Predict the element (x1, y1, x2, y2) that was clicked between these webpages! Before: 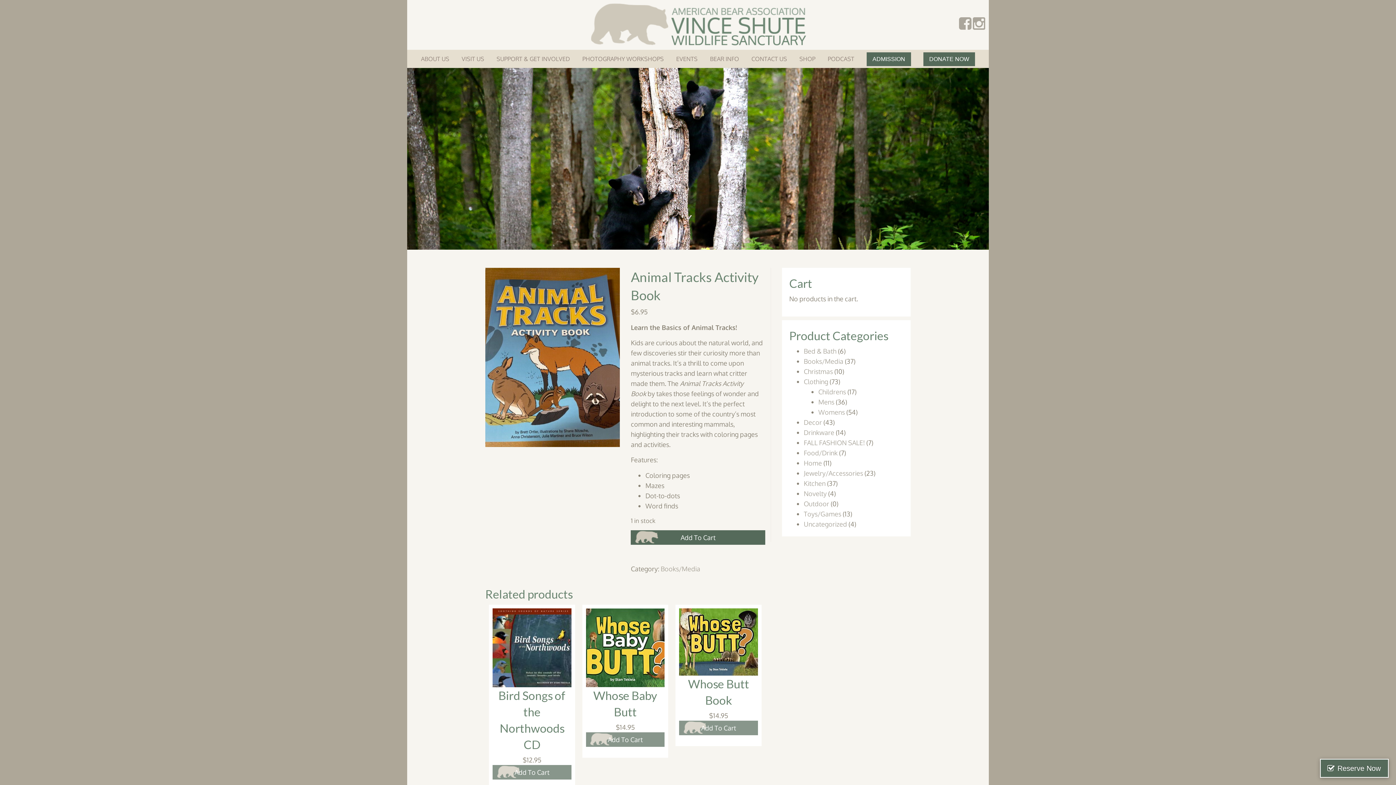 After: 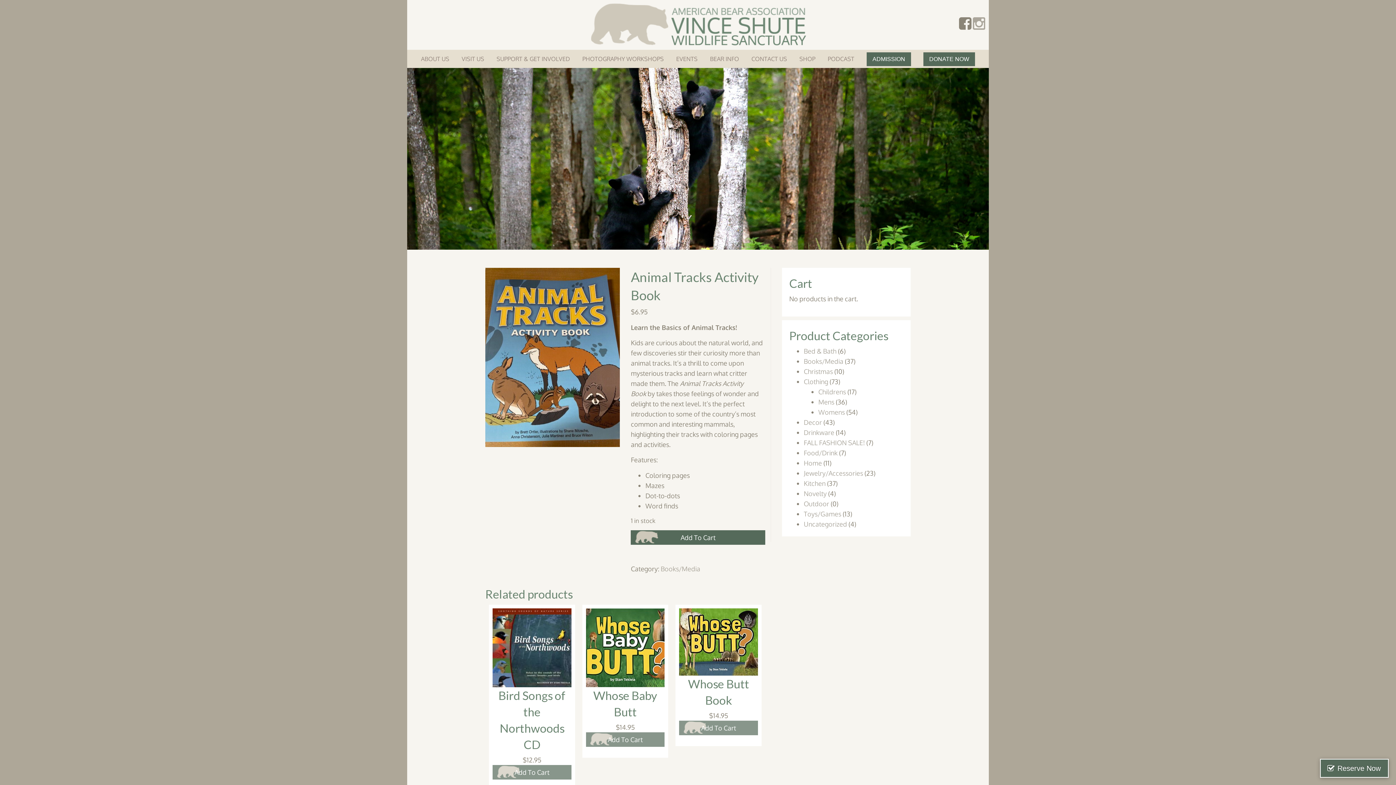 Action: bbox: (959, 22, 971, 30)